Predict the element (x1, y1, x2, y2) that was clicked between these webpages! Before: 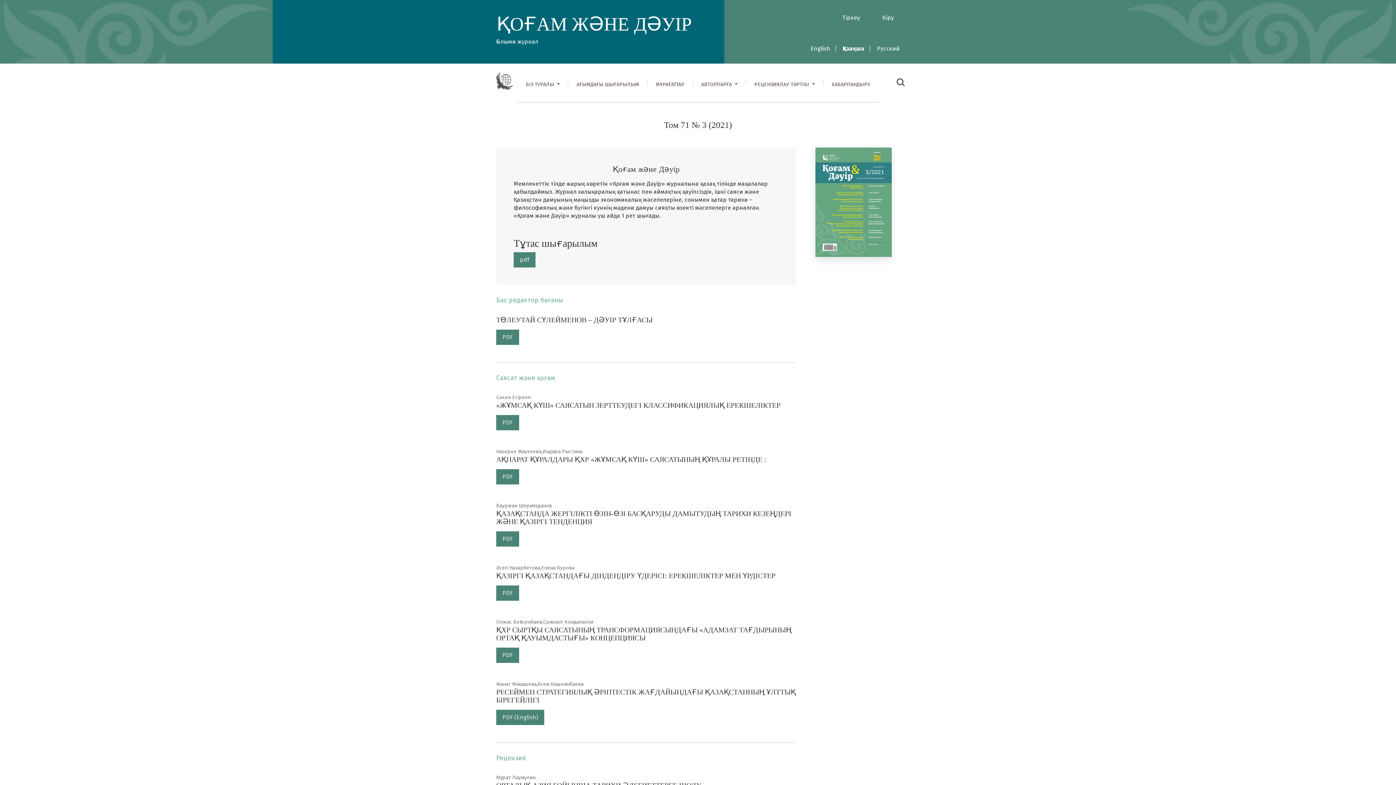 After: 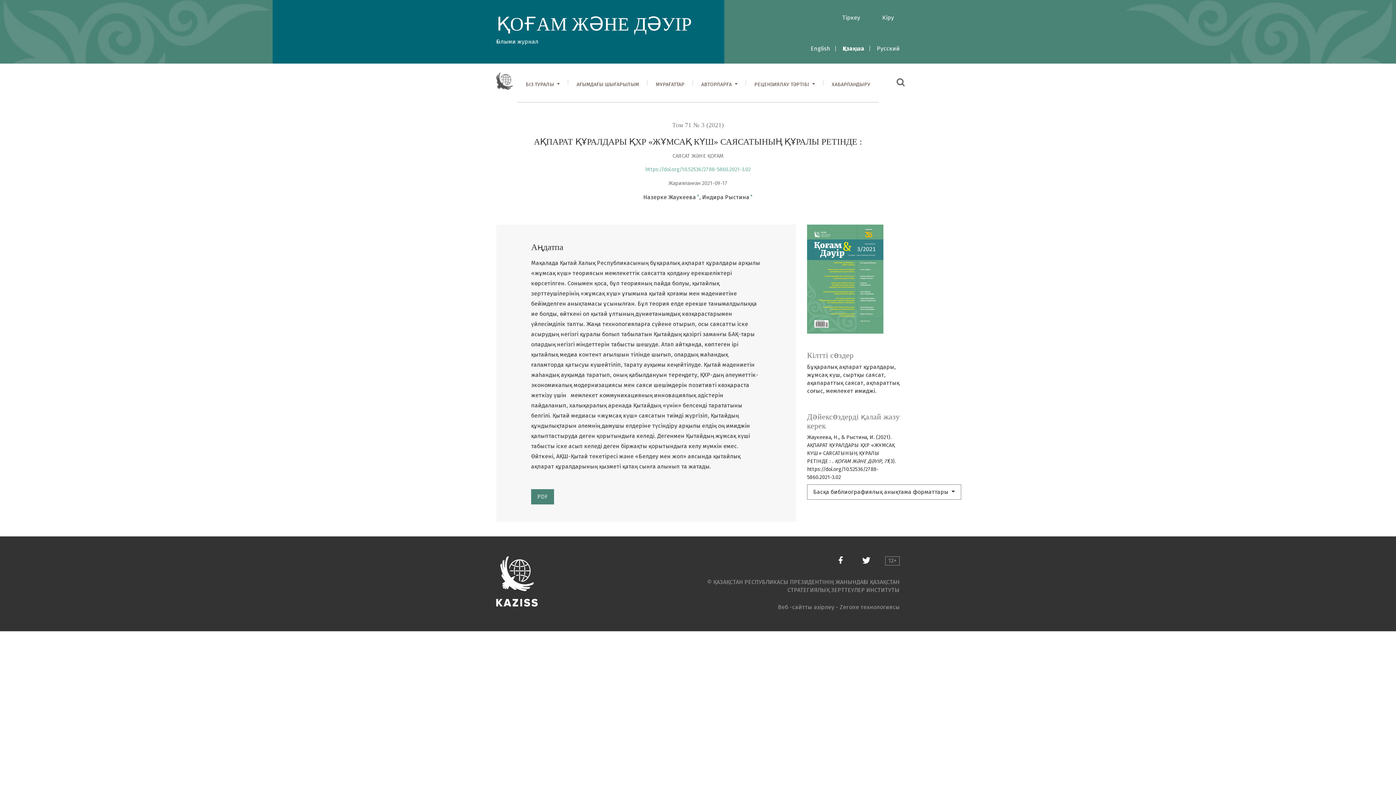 Action: bbox: (496, 455, 766, 463) label: АҚПАРАТ ҚҰРАЛДАРЫ ҚХР «ЖҰМСАҚ КҮШ» САЯСАТЫНЫҢ ҚҰРАЛЫ РЕТІНДЕ :